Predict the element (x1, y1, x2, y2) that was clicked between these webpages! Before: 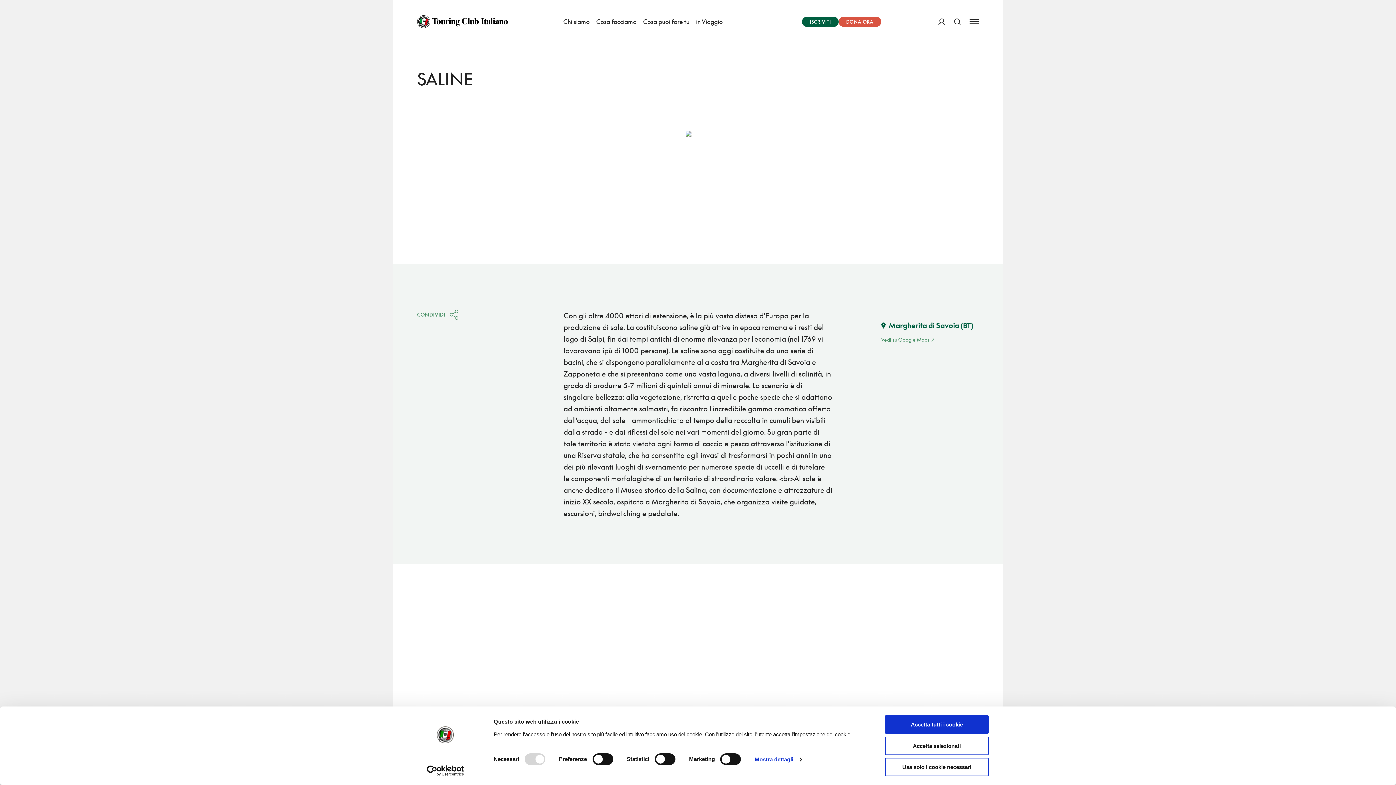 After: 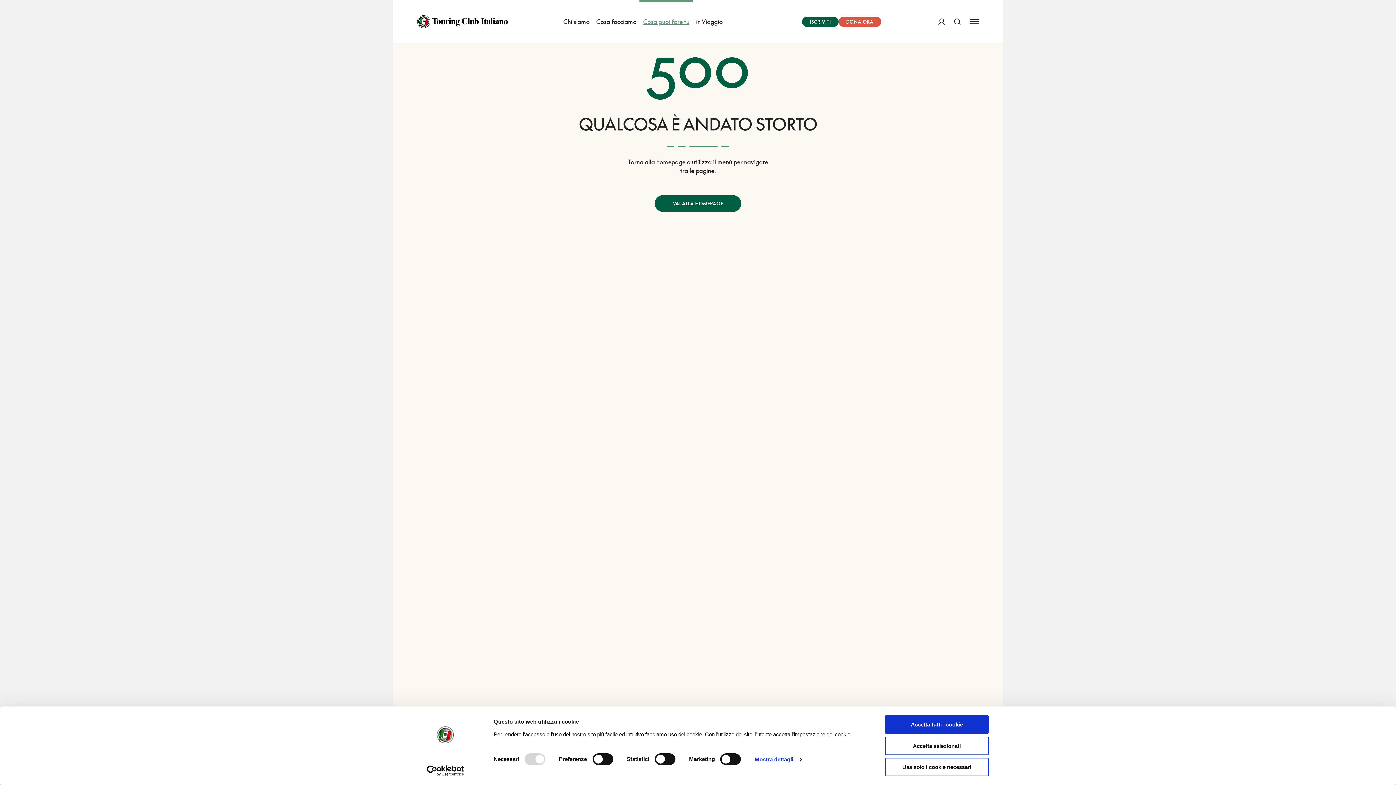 Action: bbox: (639, 0, 693, 43) label: Cosa puoi fare tu